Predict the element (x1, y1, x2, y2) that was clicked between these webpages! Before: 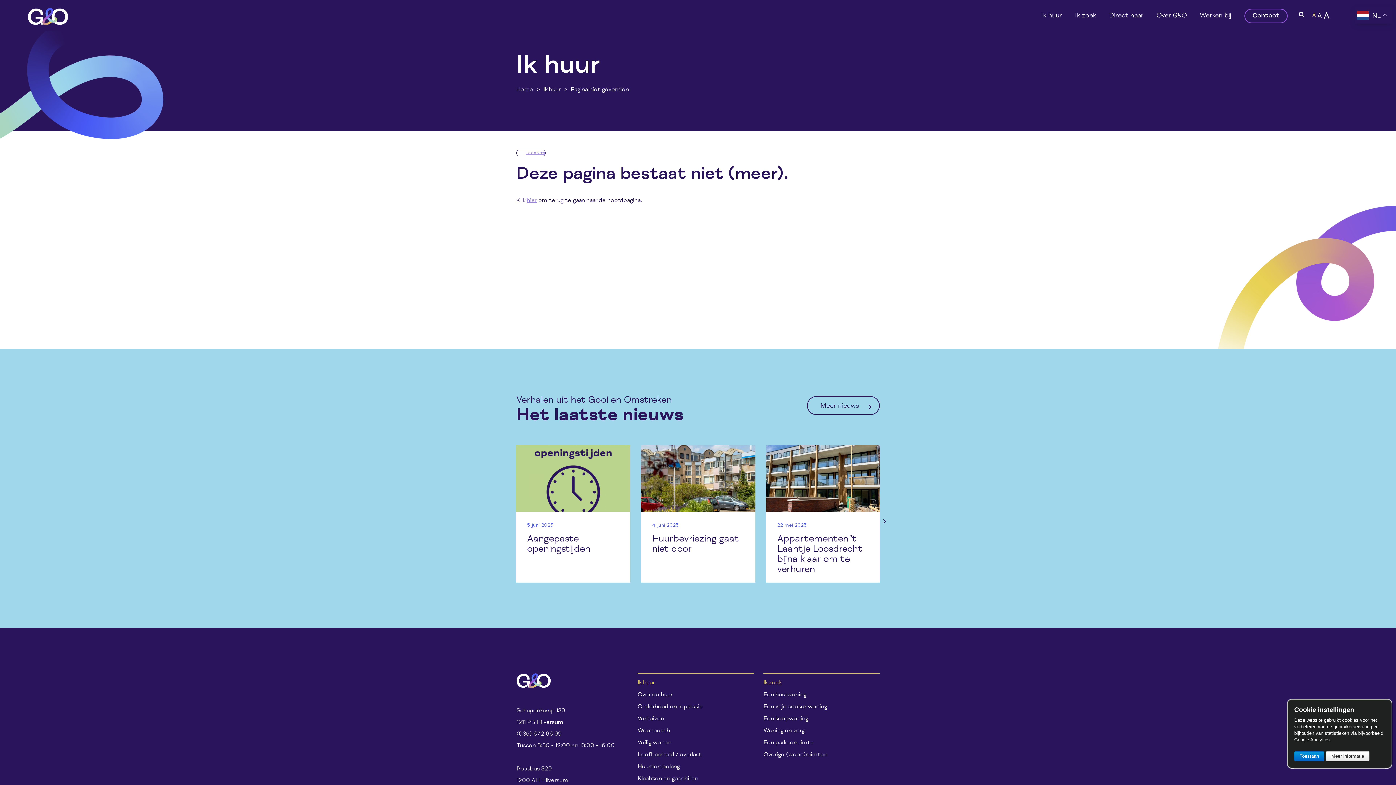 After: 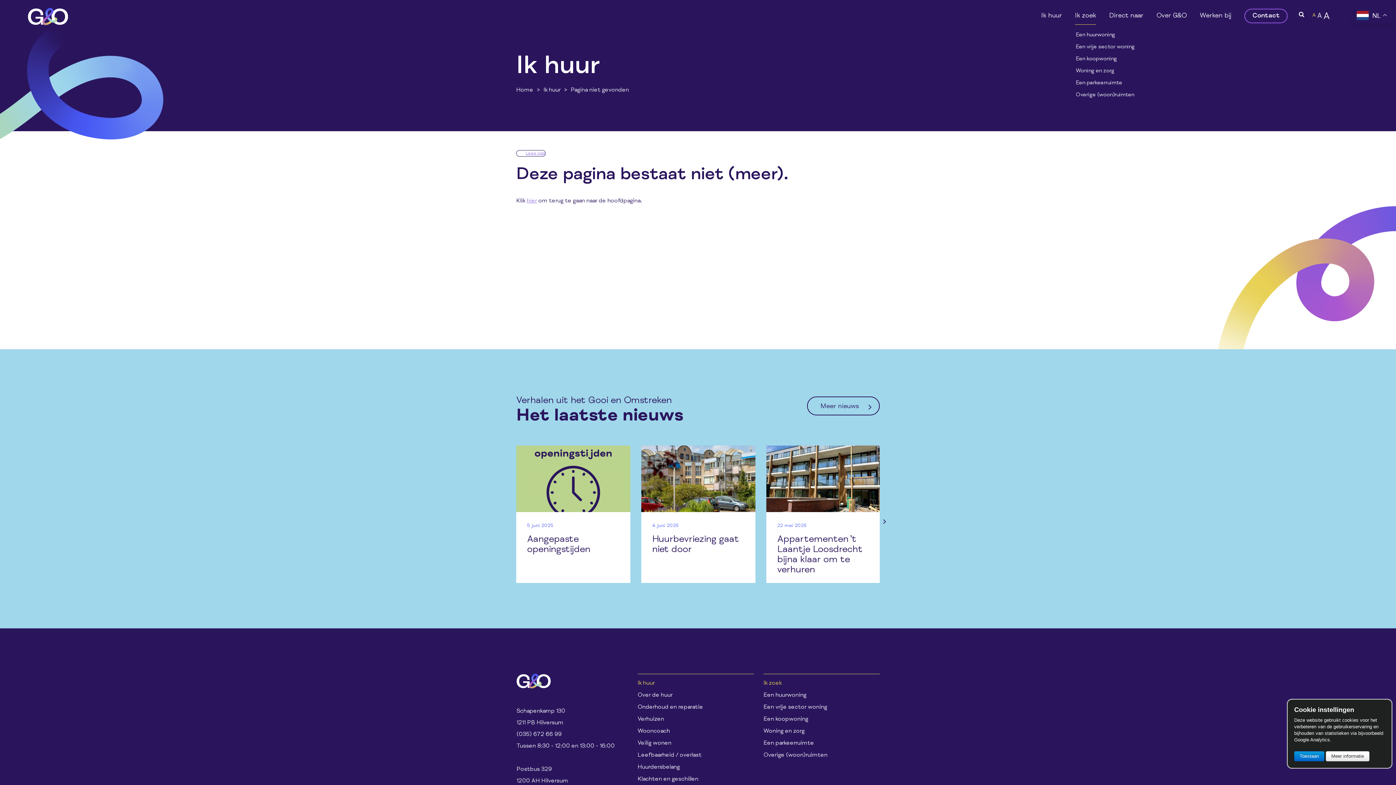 Action: label: Ik zoek bbox: (1075, 11, 1096, 24)